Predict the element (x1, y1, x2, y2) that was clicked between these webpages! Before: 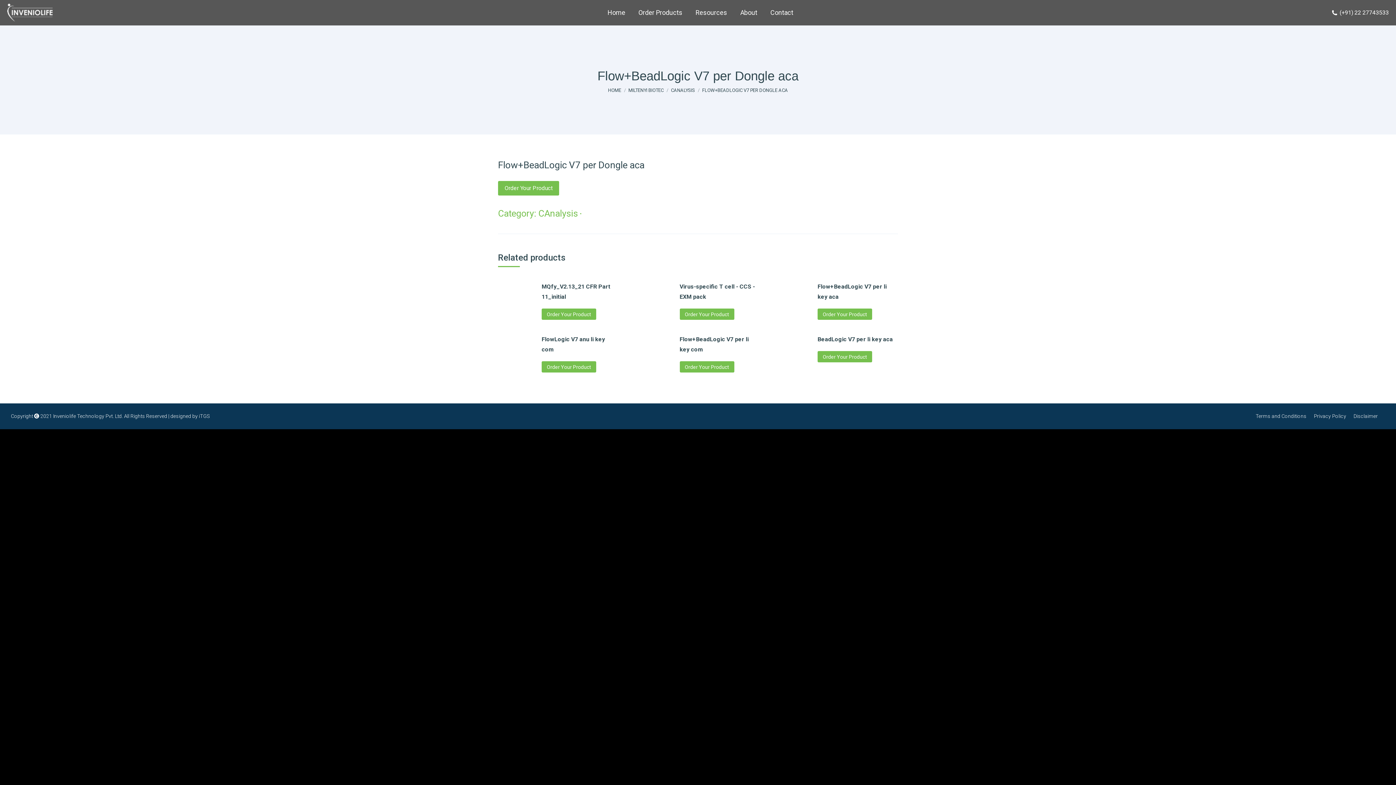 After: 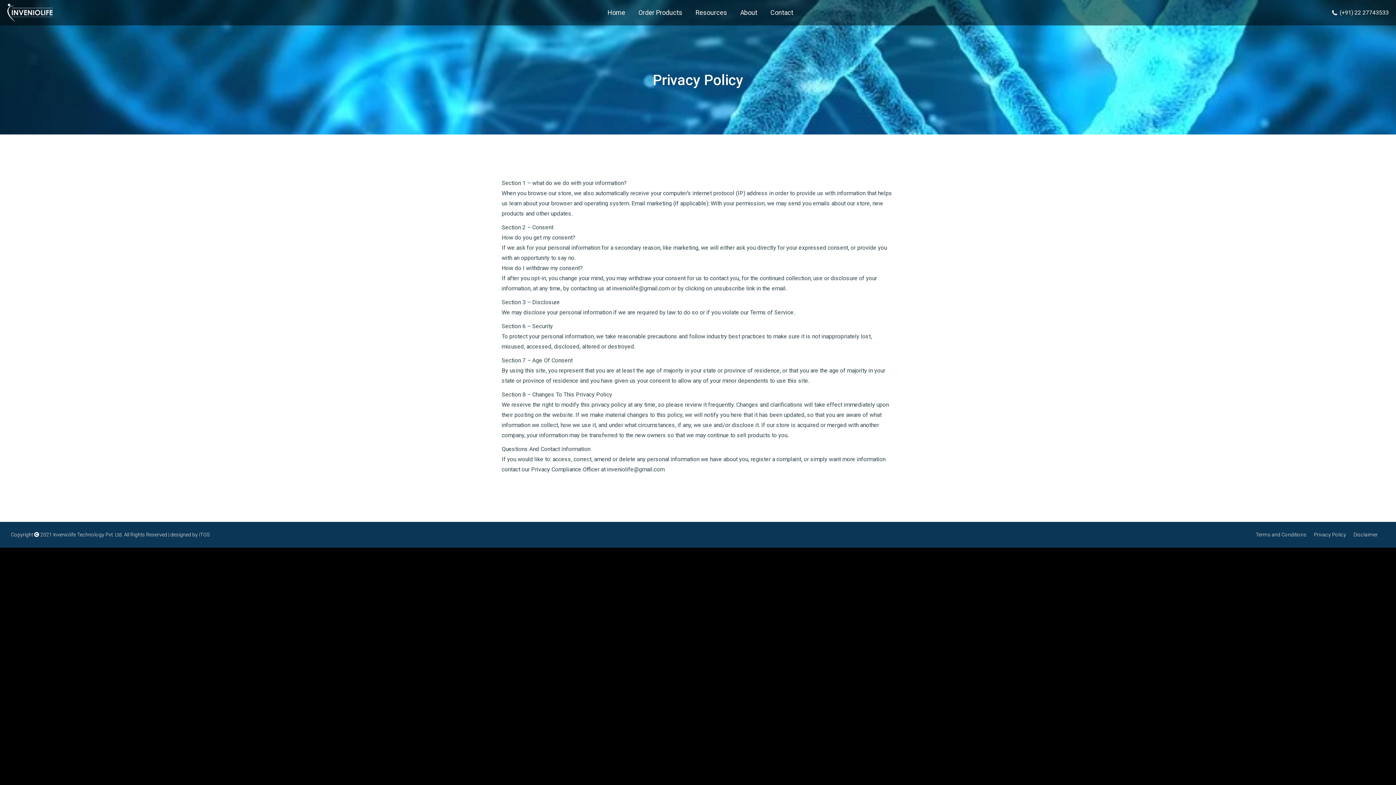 Action: label: Privacy Policy bbox: (1314, 413, 1346, 419)